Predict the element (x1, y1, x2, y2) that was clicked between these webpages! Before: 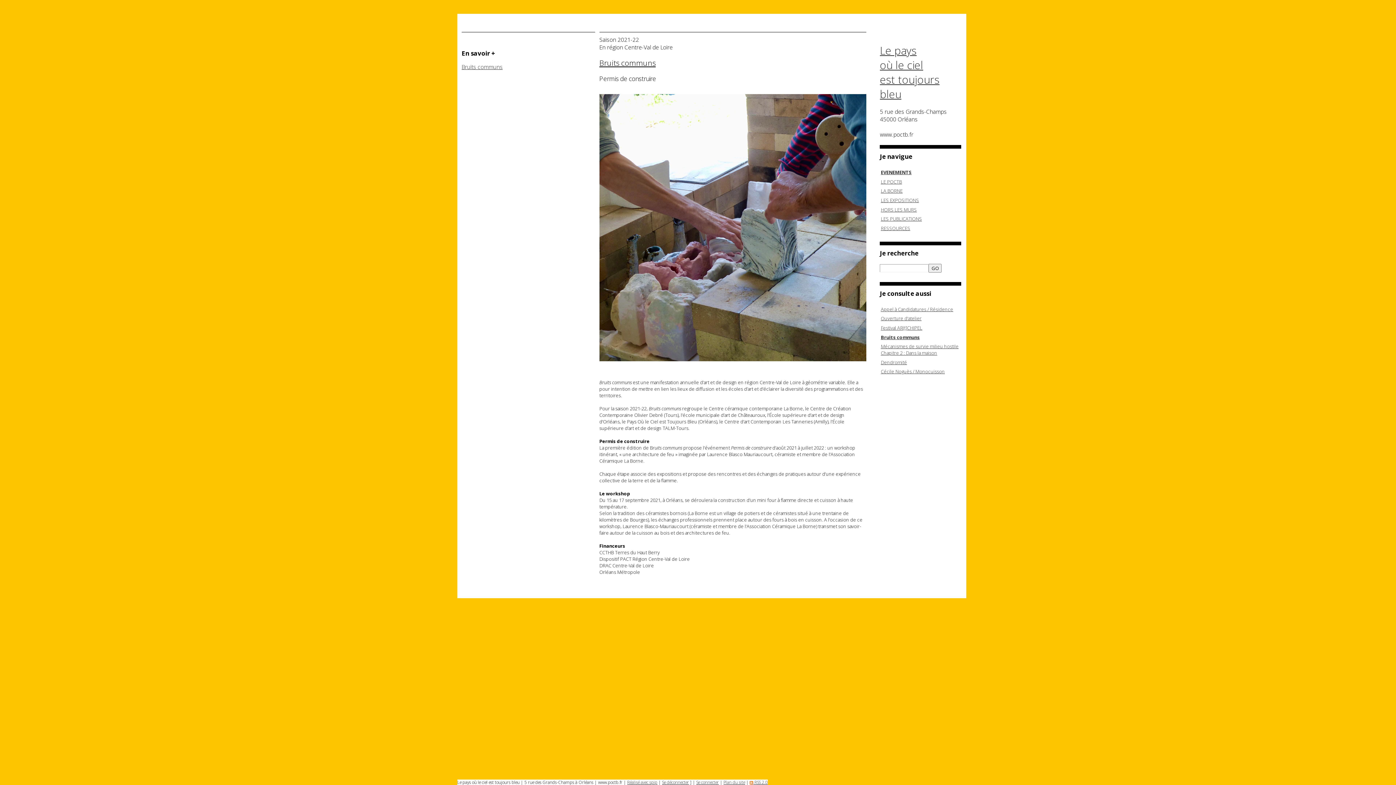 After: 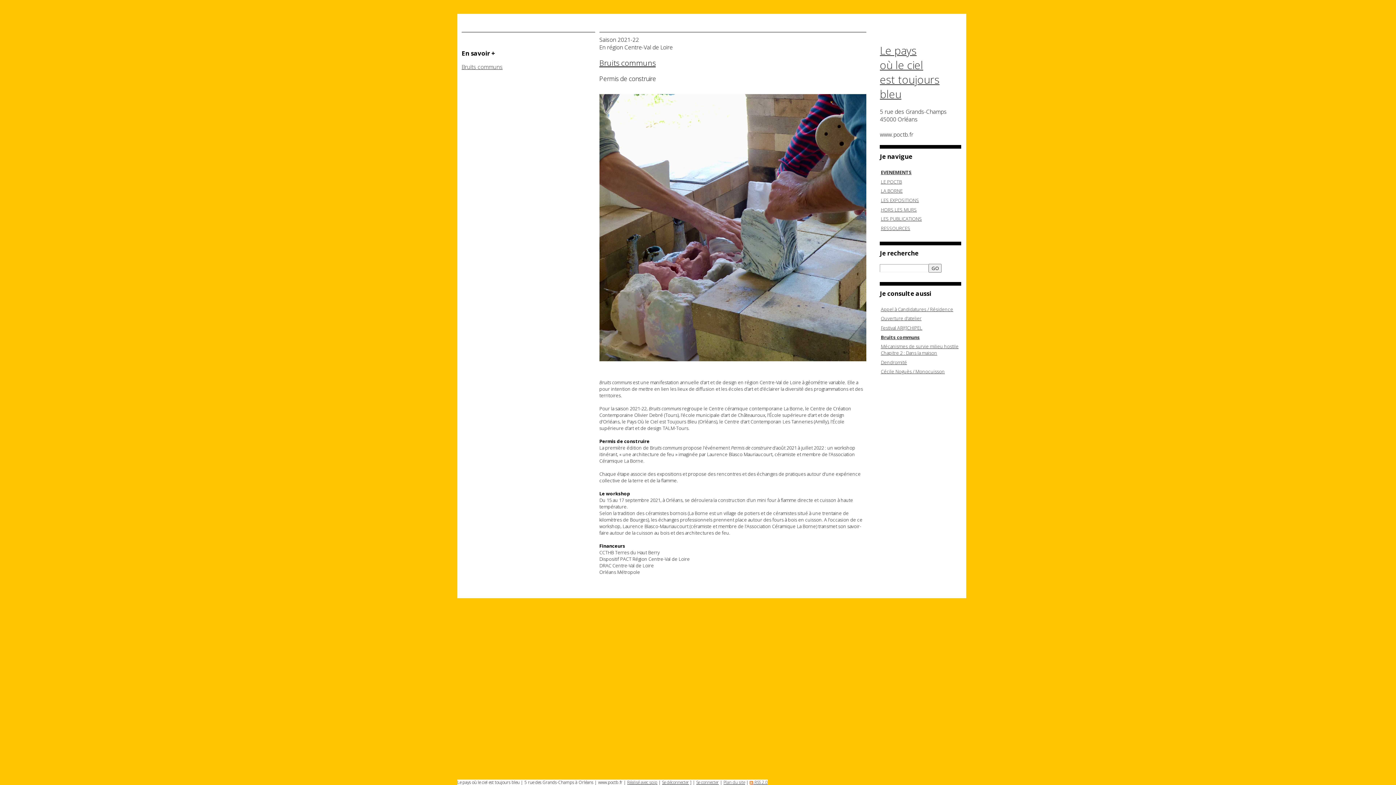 Action: bbox: (662, 780, 689, 785) label: Se déconnecter